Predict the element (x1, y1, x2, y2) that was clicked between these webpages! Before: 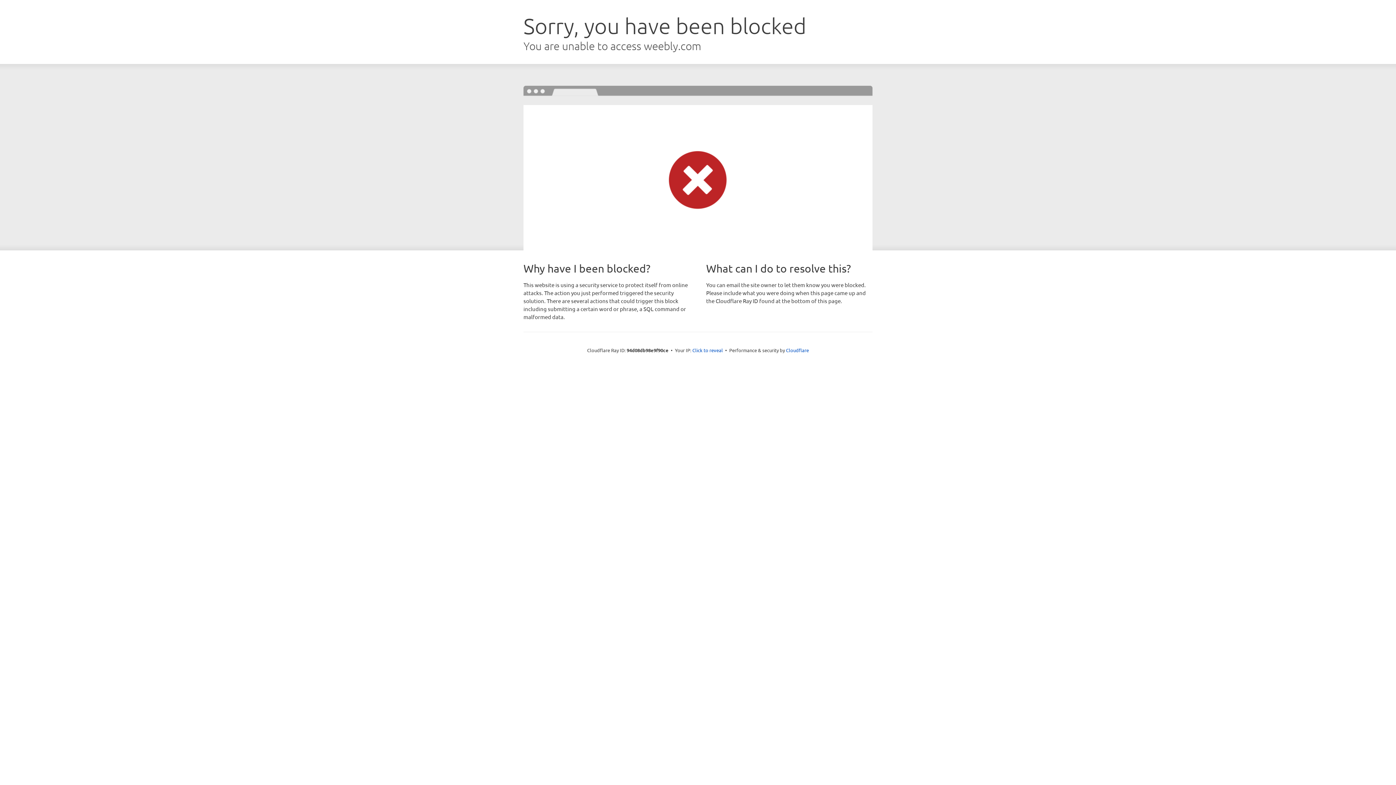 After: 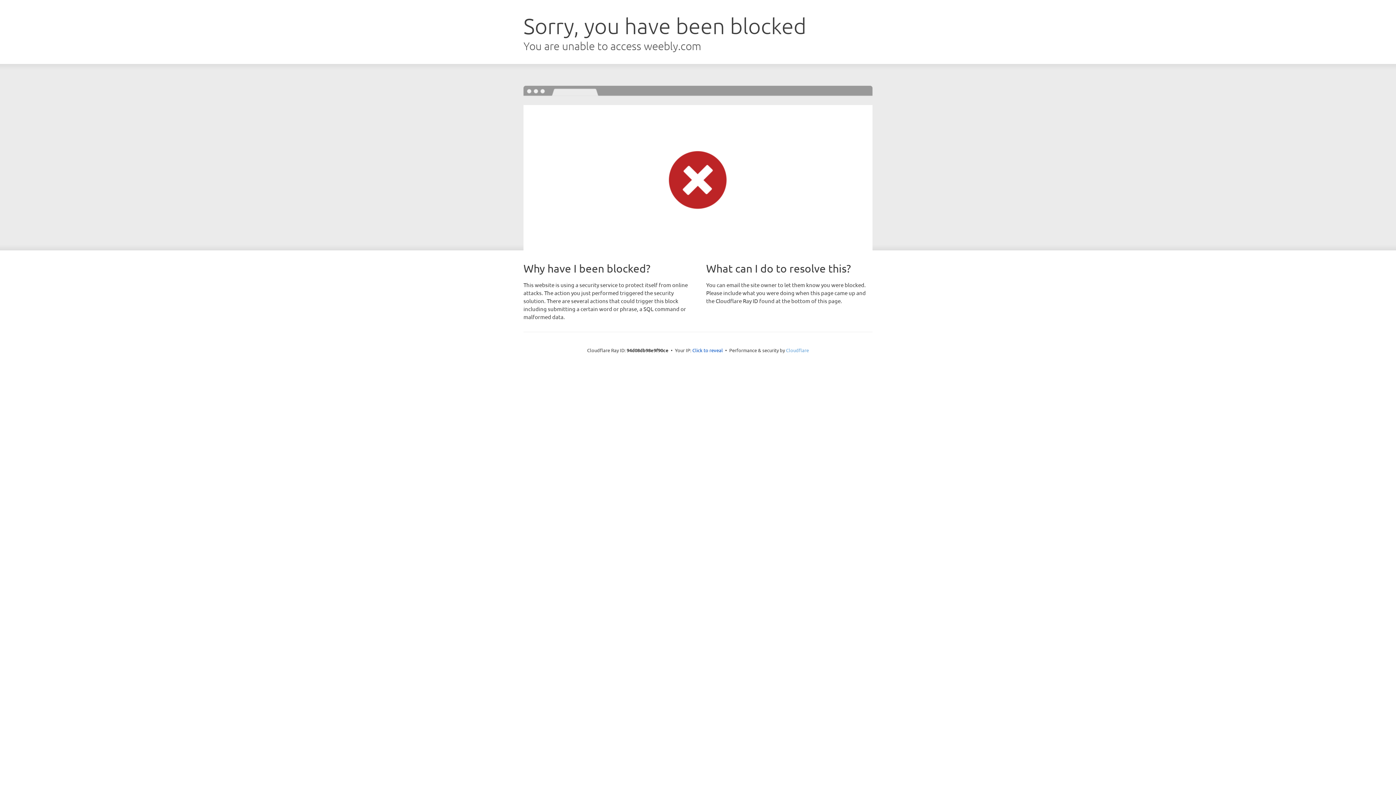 Action: label: Cloudflare bbox: (786, 347, 809, 353)